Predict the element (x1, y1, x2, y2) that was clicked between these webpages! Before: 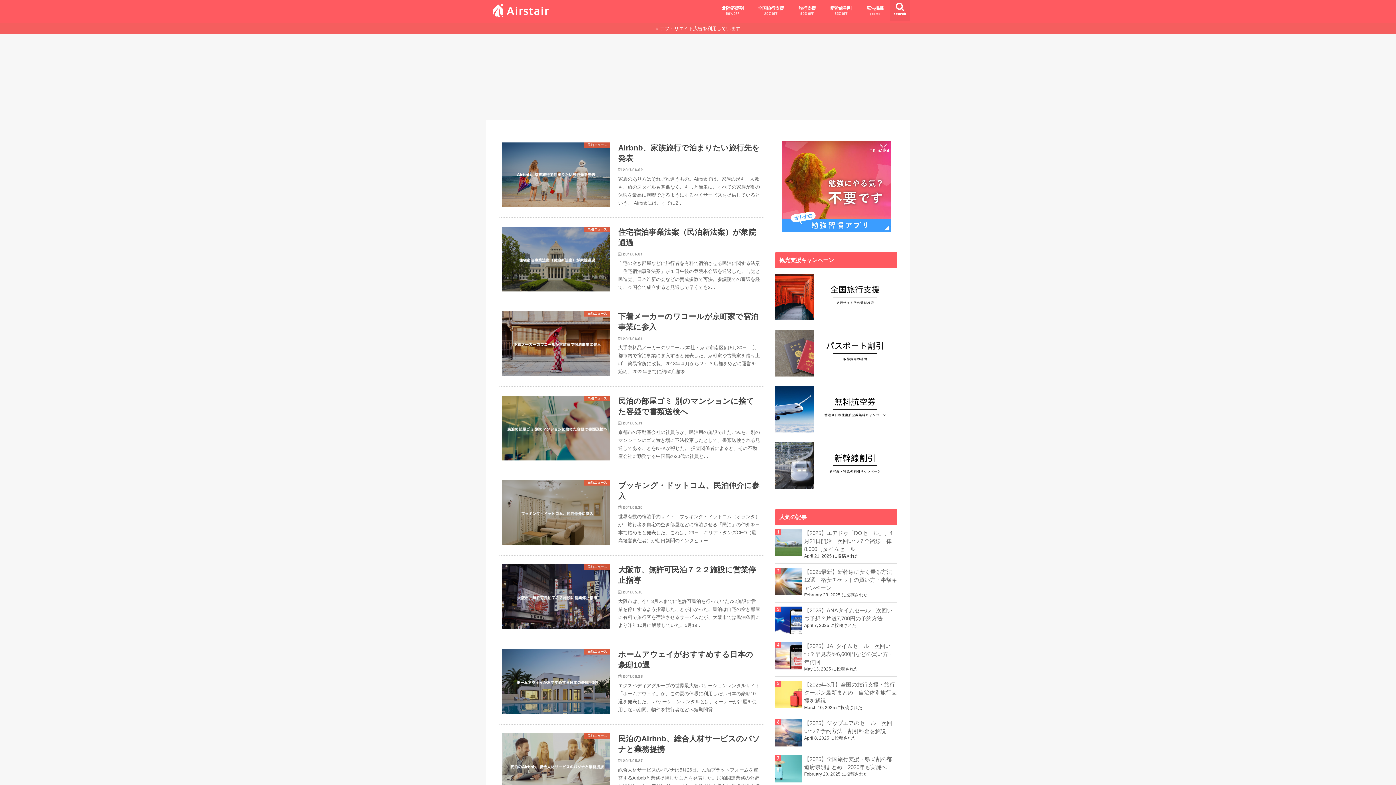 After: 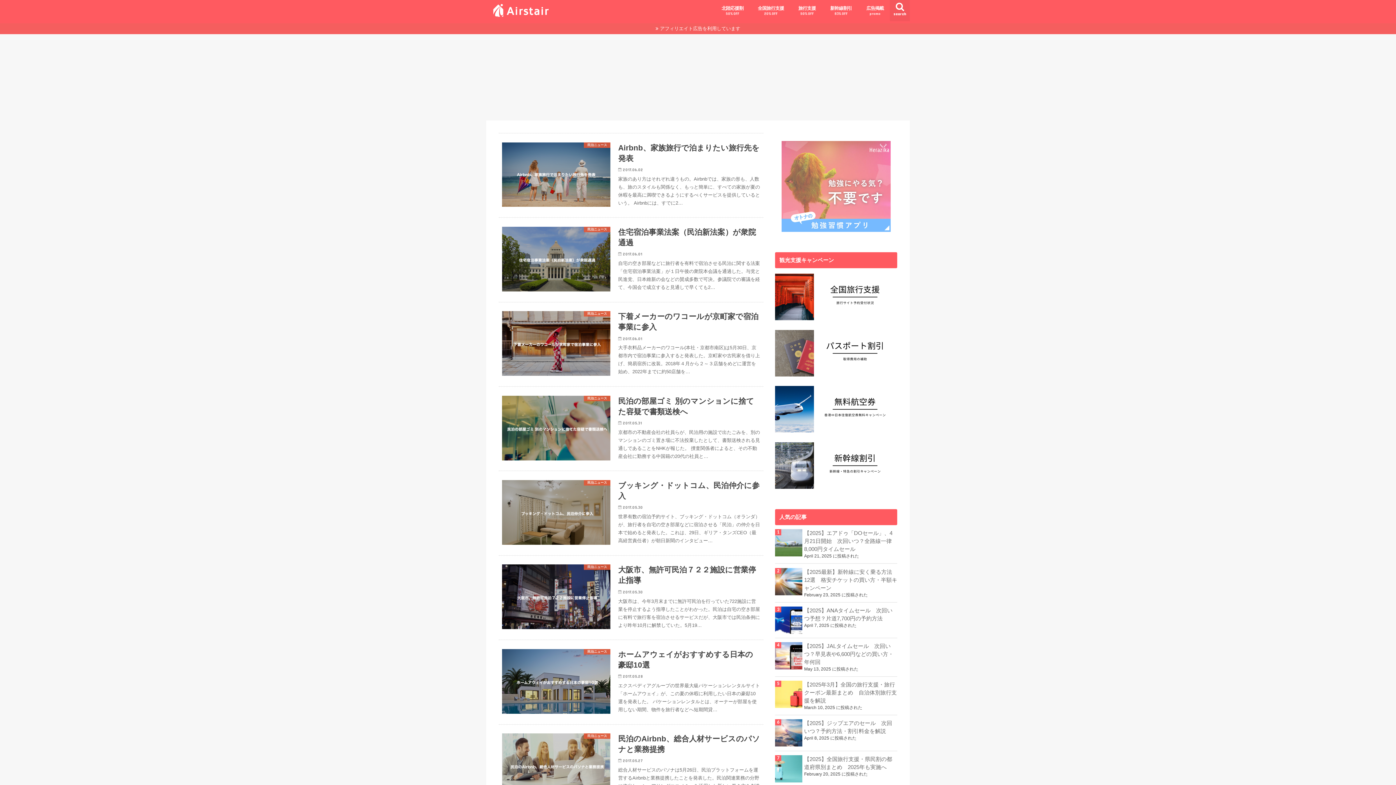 Action: bbox: (781, 229, 890, 235) label: 
